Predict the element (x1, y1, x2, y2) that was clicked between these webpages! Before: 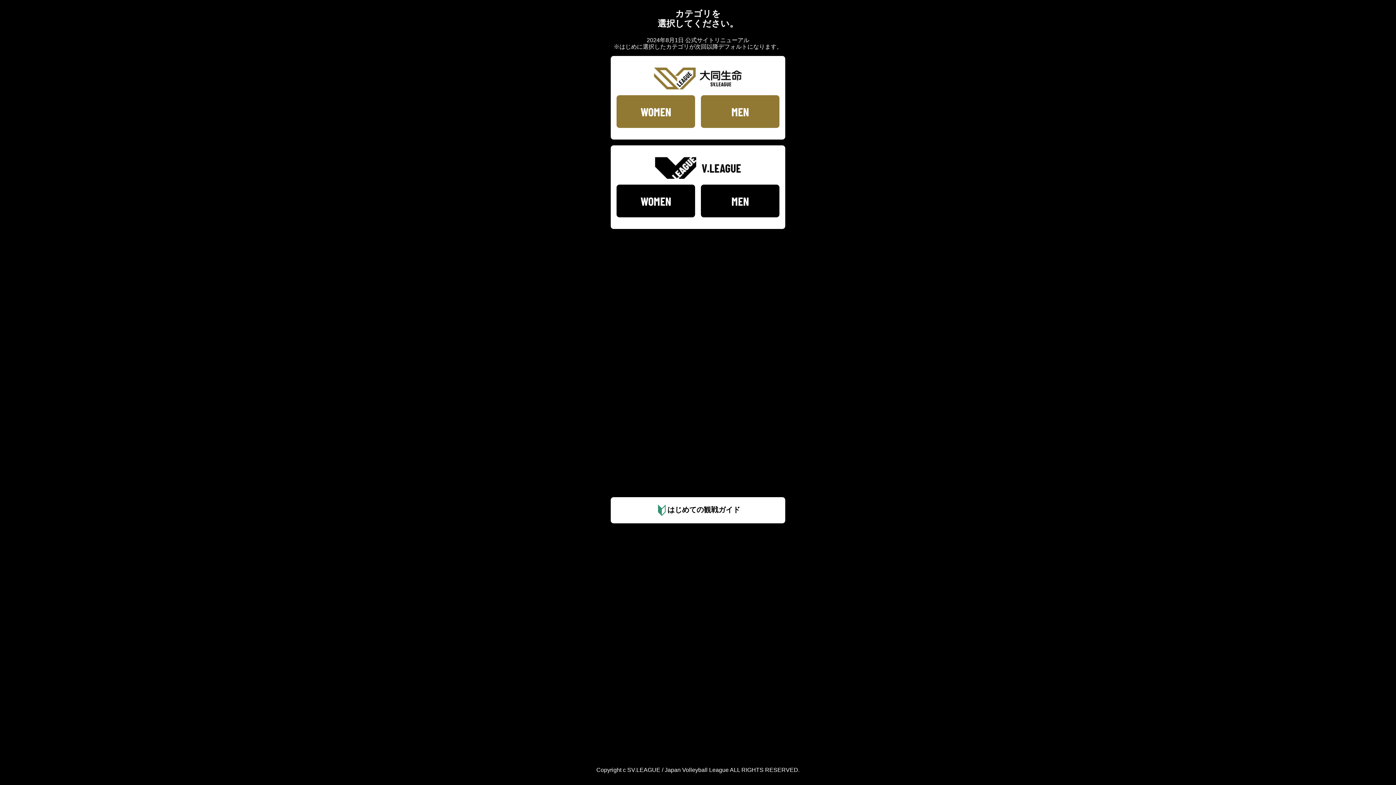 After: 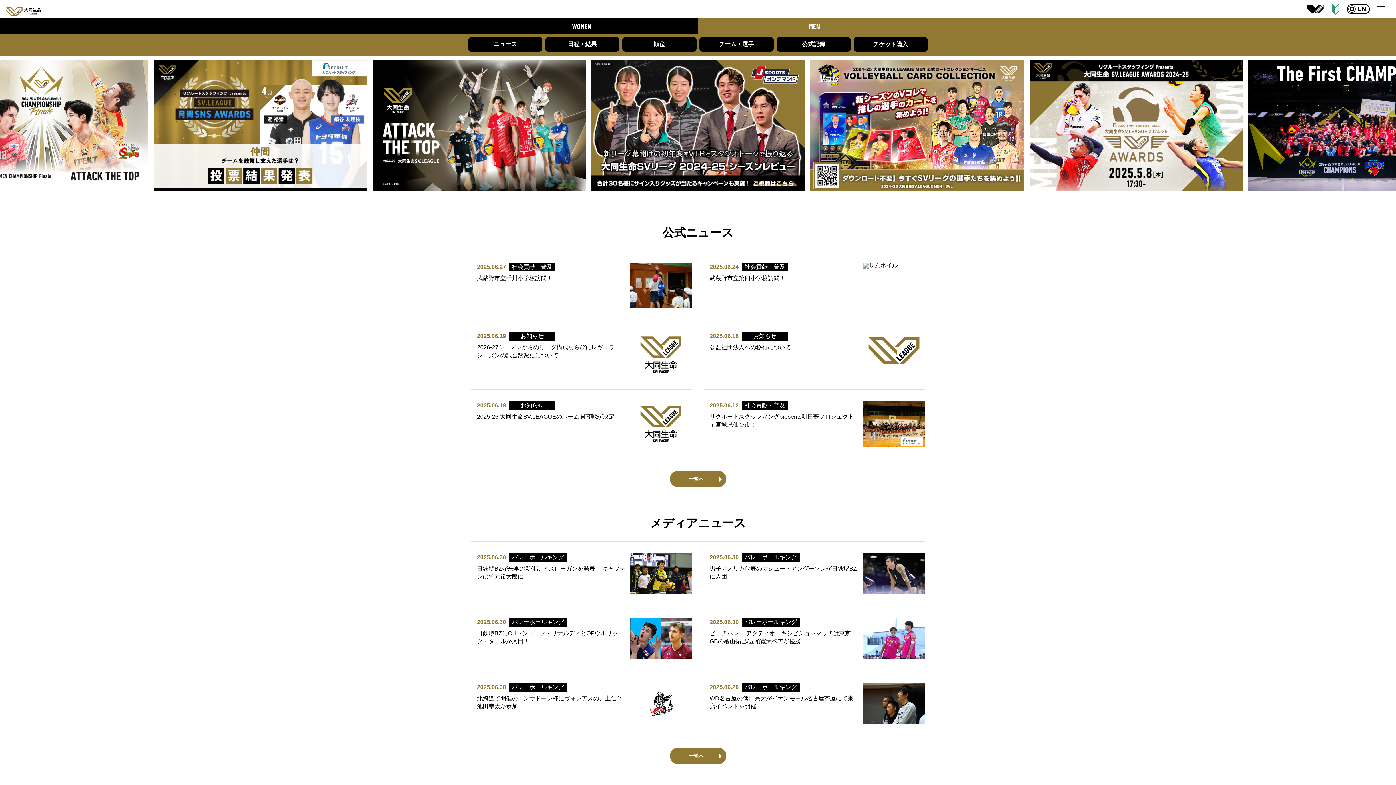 Action: bbox: (701, 95, 779, 128) label: MEN